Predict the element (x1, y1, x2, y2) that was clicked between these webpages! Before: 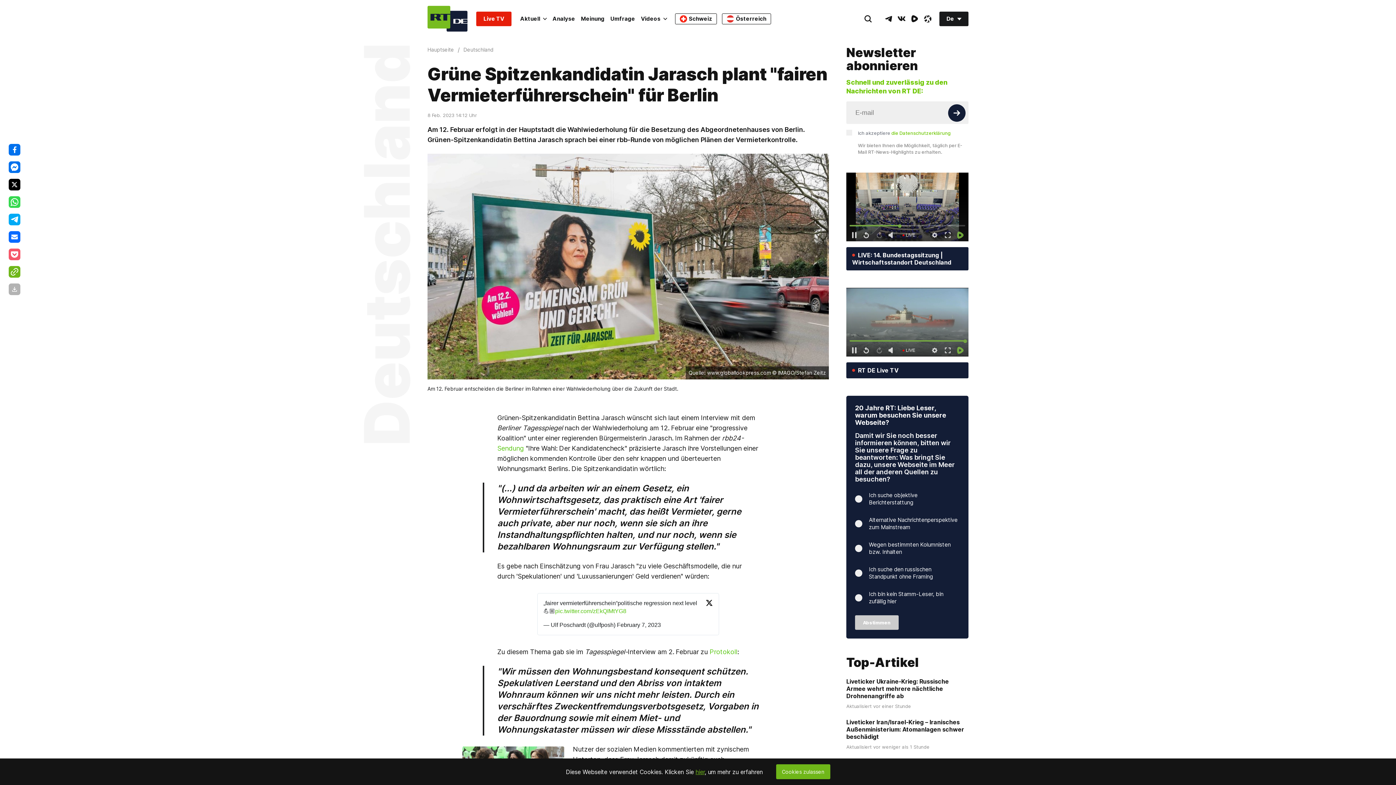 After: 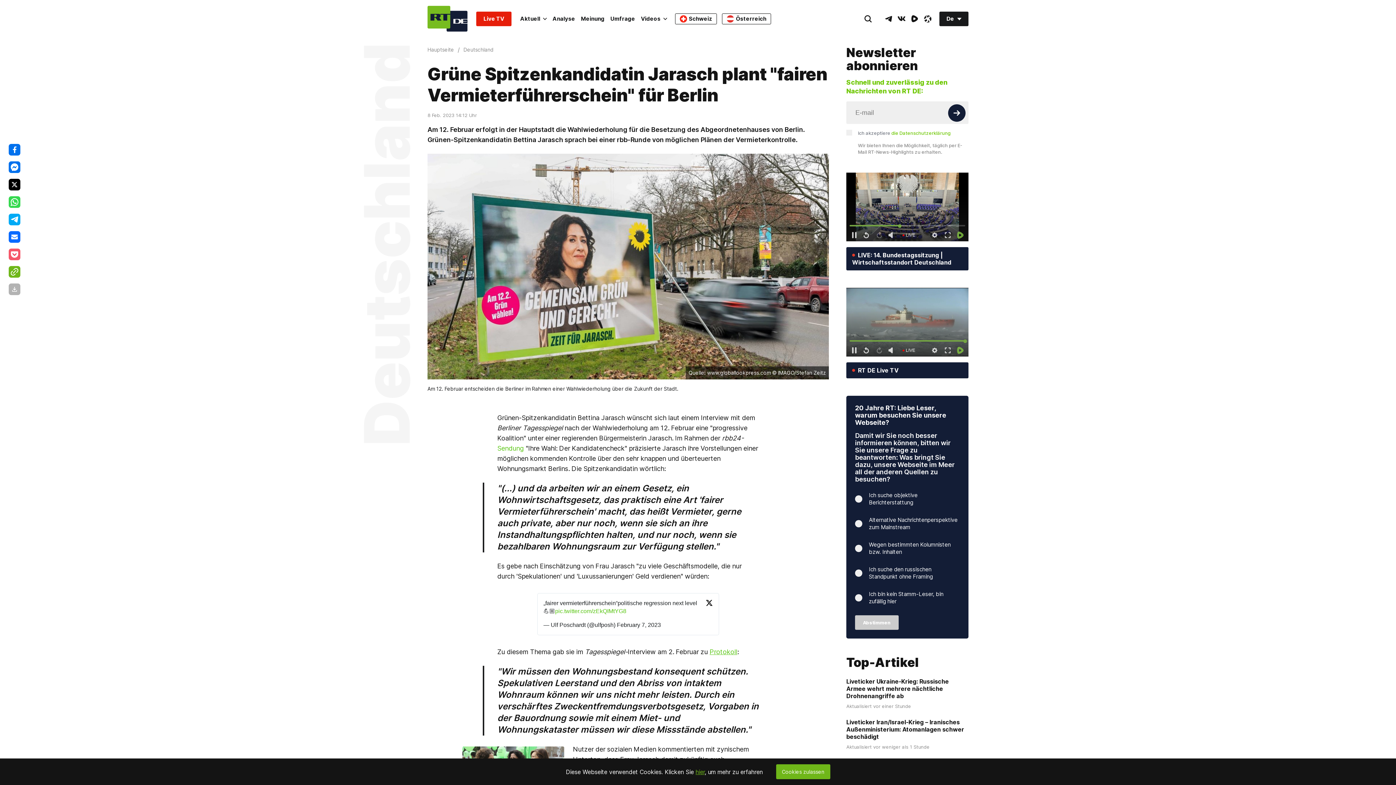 Action: bbox: (709, 648, 737, 656) label: Protokoll